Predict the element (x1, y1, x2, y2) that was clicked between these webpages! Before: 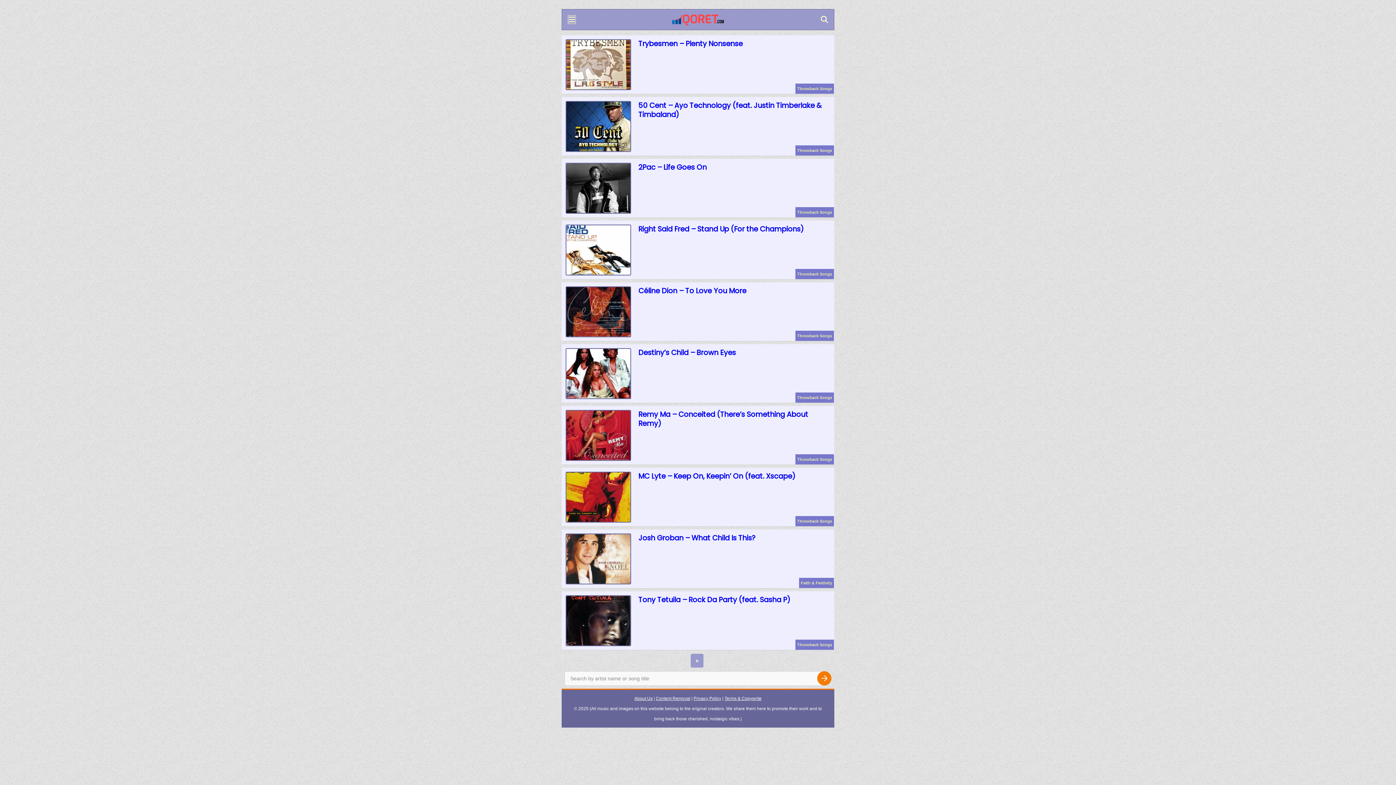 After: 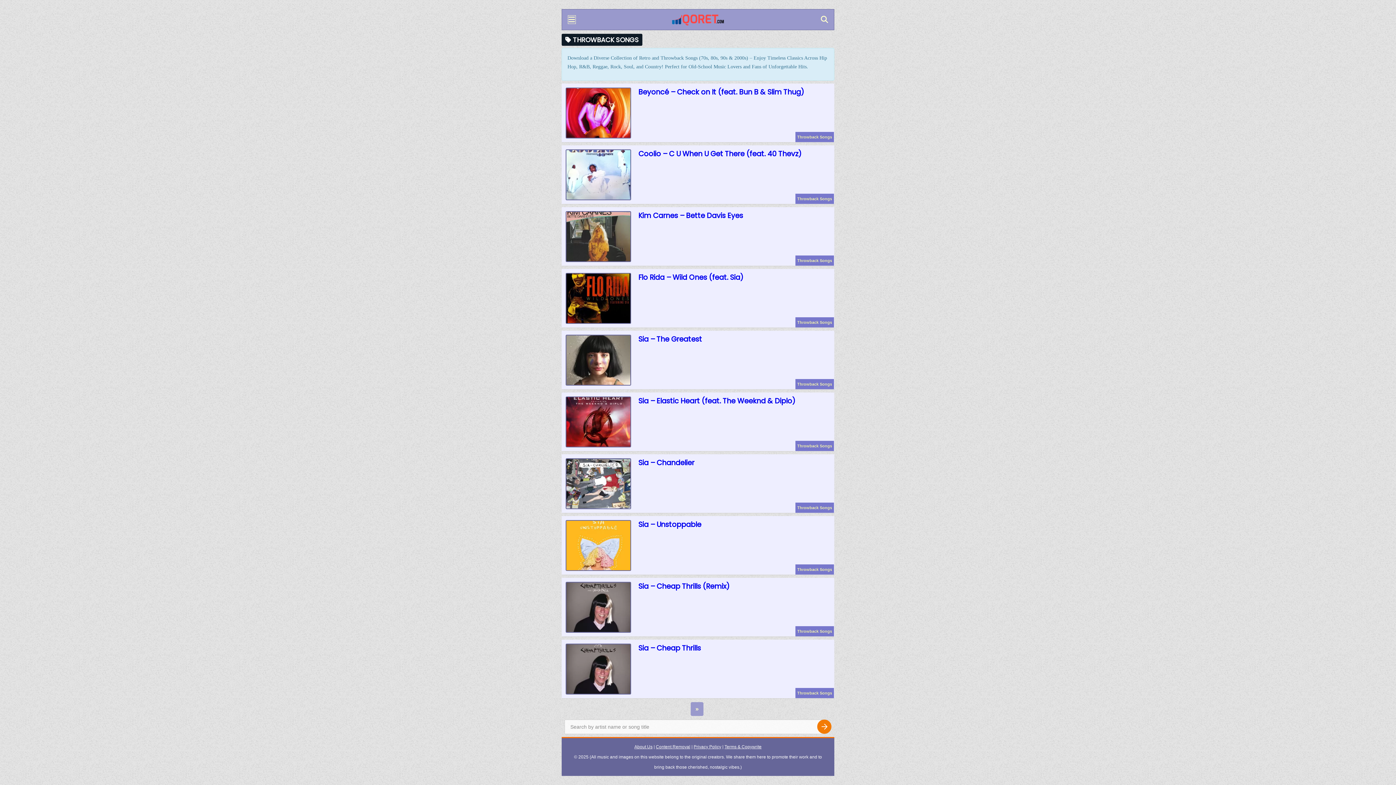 Action: bbox: (797, 210, 832, 214) label: Throwback Songs